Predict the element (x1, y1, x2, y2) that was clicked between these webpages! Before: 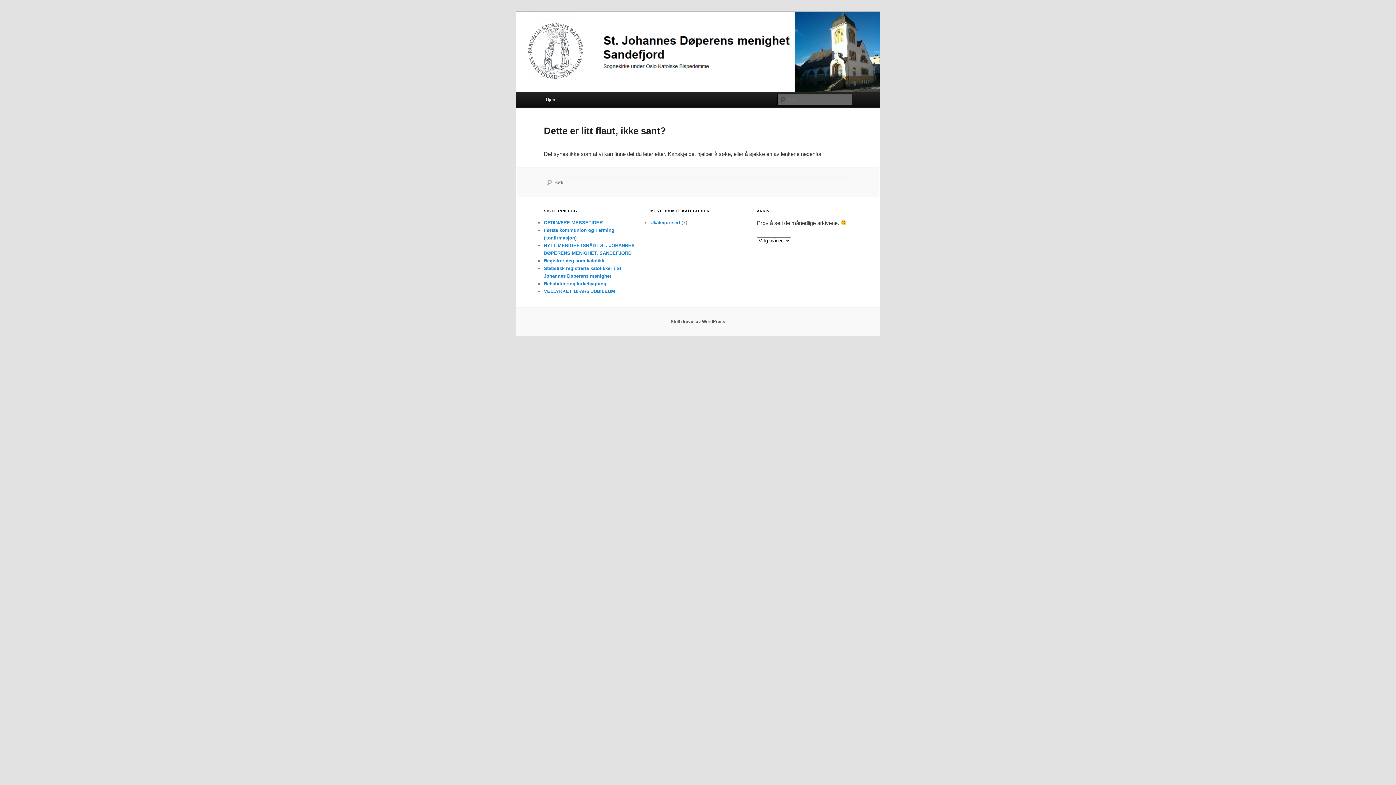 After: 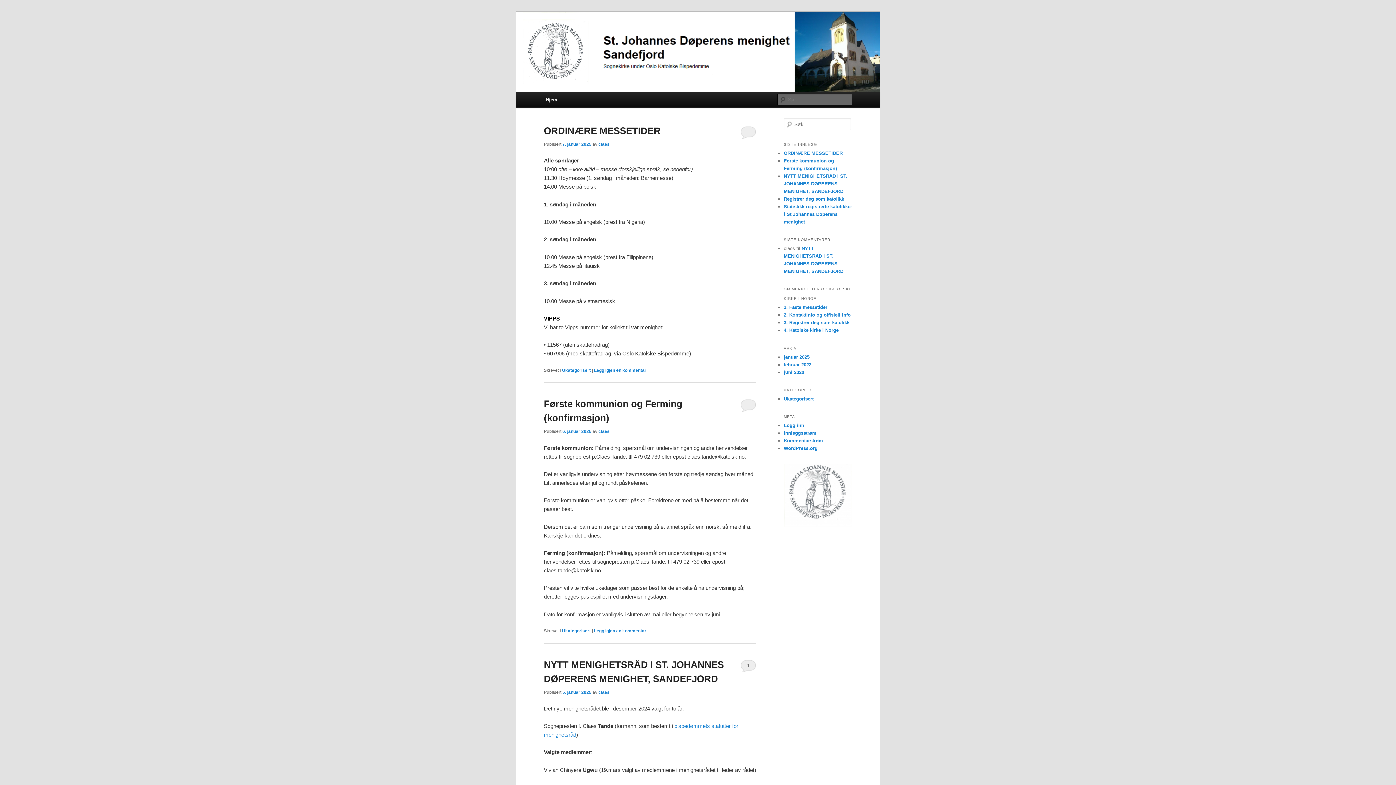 Action: bbox: (516, 11, 880, 91)